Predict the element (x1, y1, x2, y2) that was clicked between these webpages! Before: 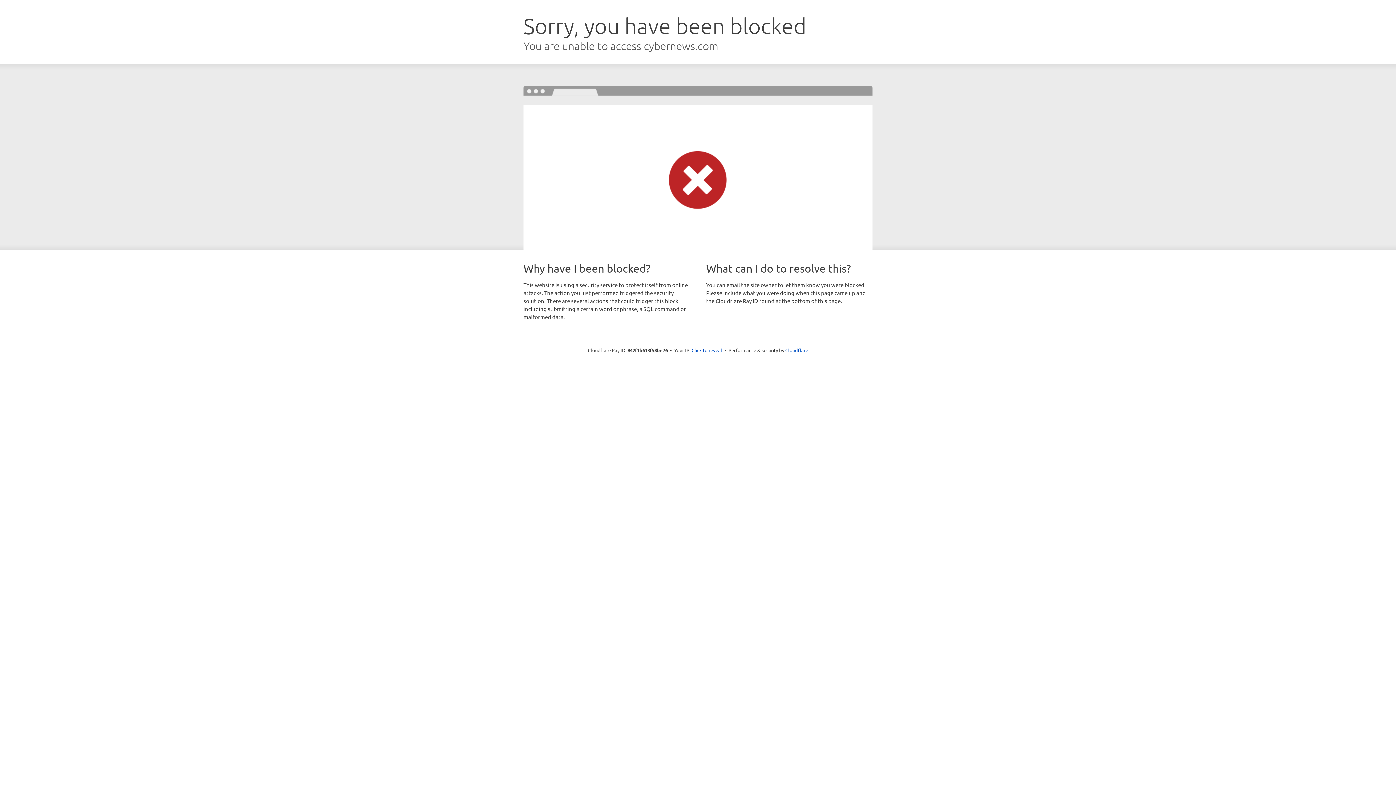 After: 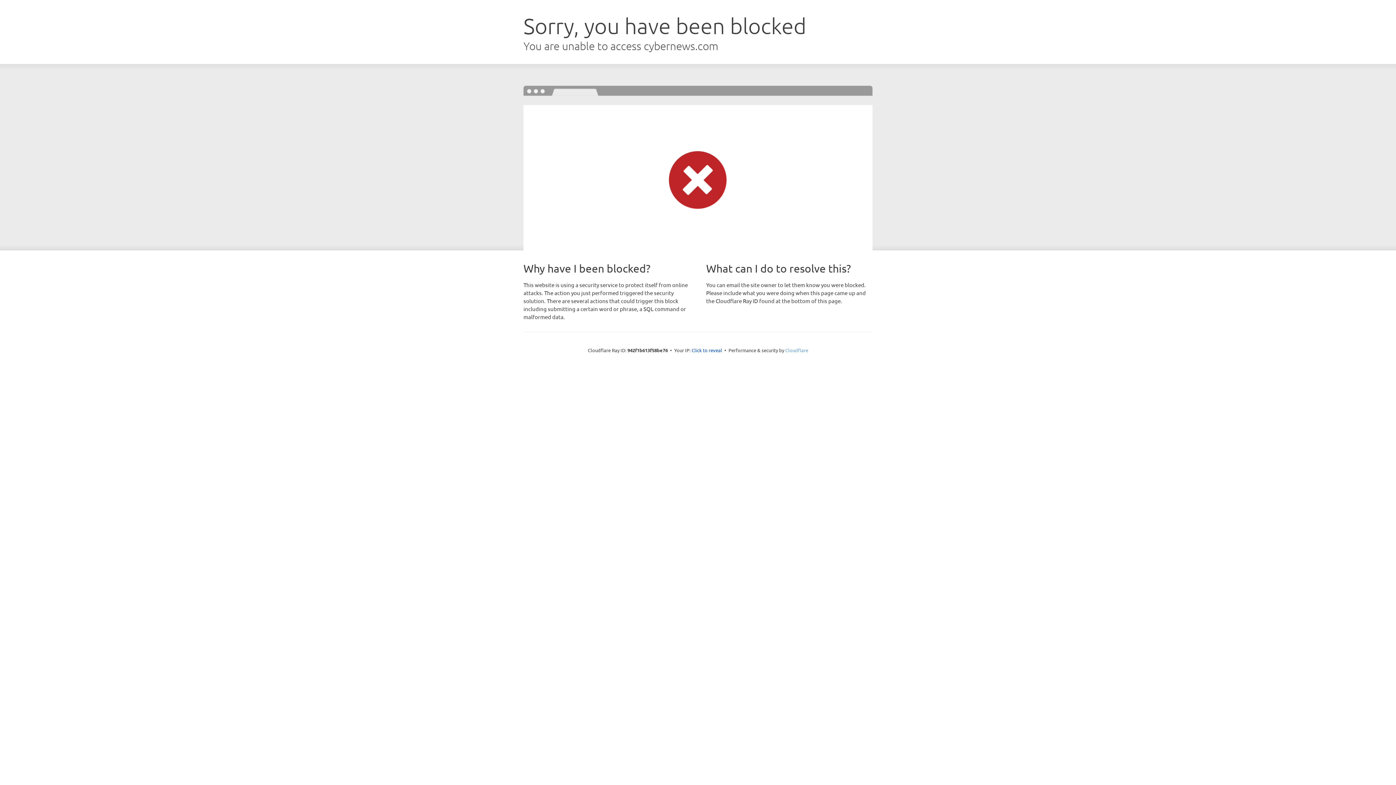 Action: bbox: (785, 347, 808, 353) label: Cloudflare